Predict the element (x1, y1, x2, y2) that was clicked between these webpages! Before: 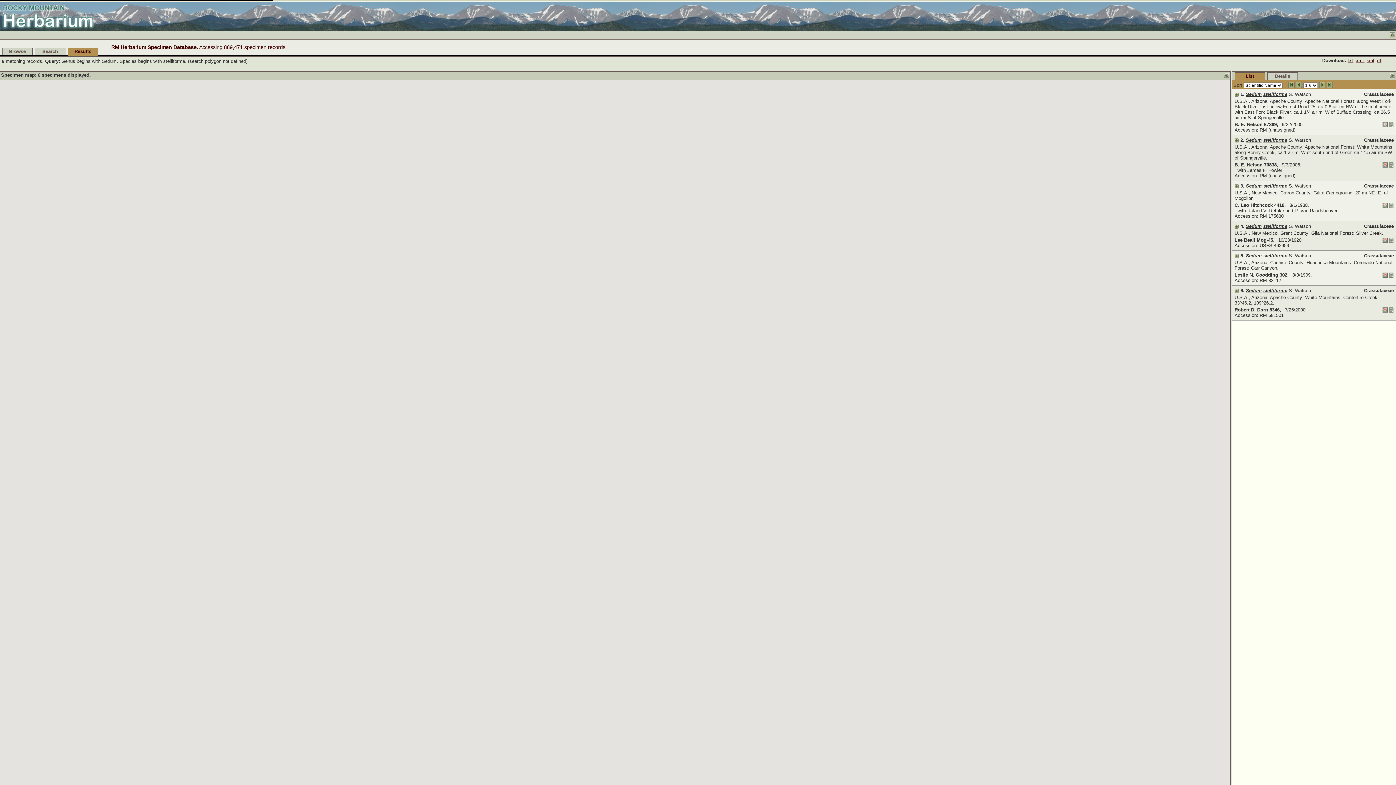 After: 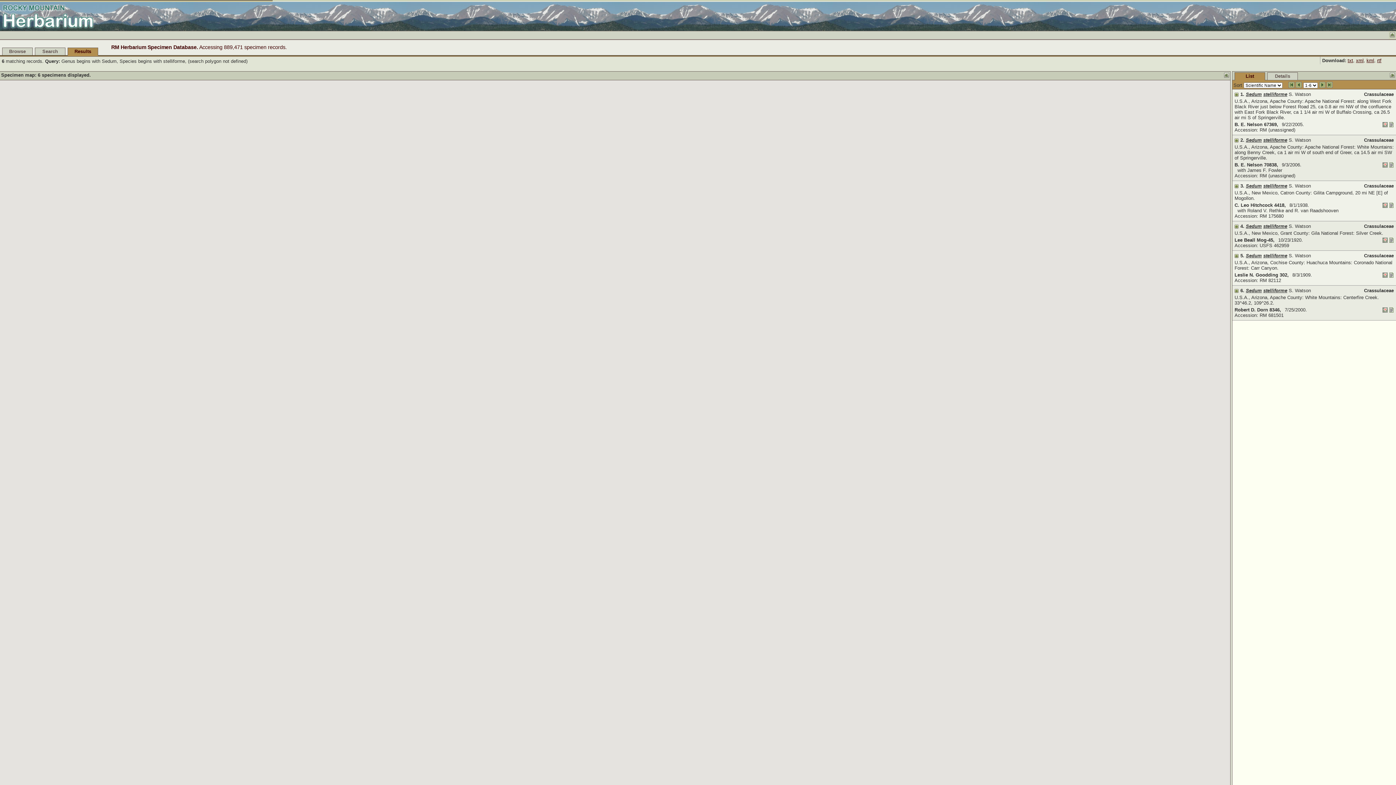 Action: bbox: (1356, 57, 1364, 63) label: xml